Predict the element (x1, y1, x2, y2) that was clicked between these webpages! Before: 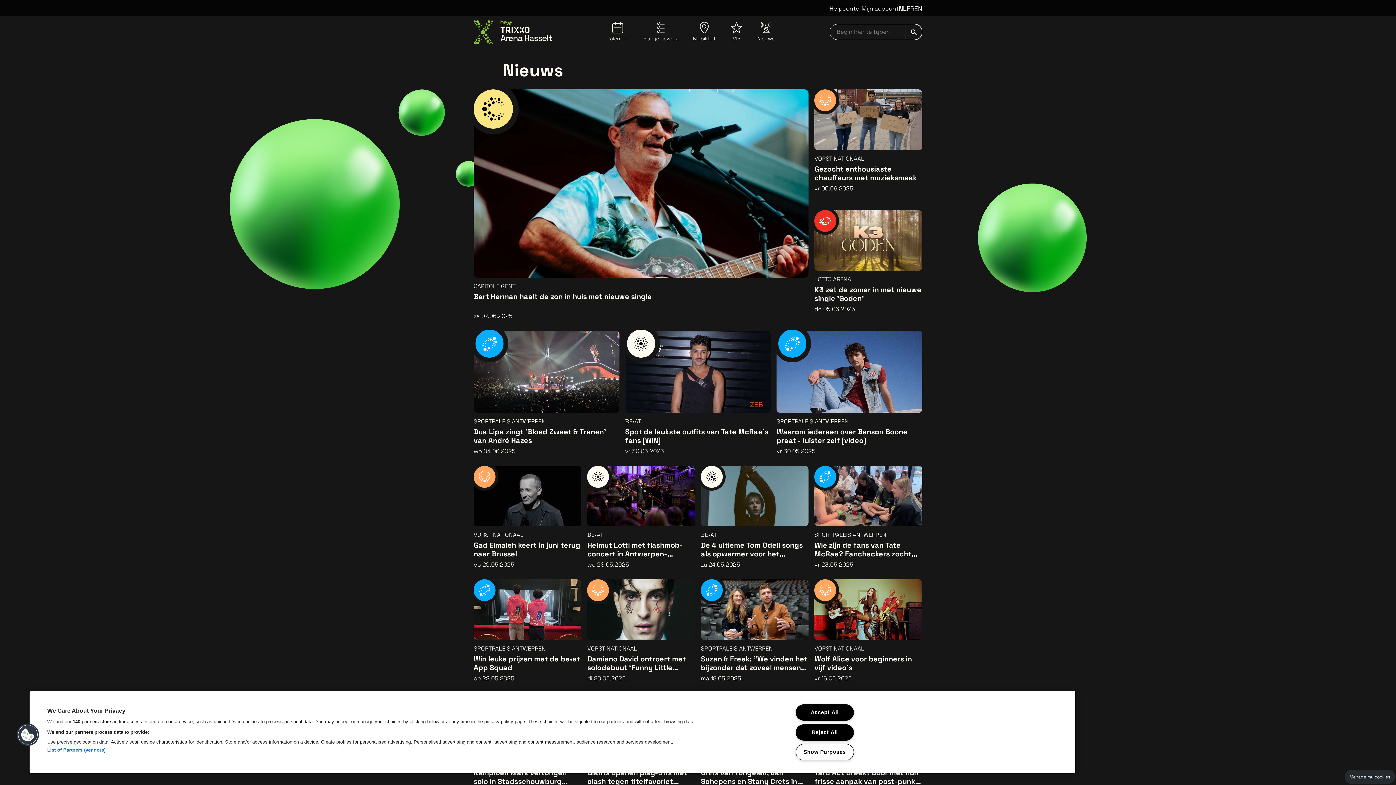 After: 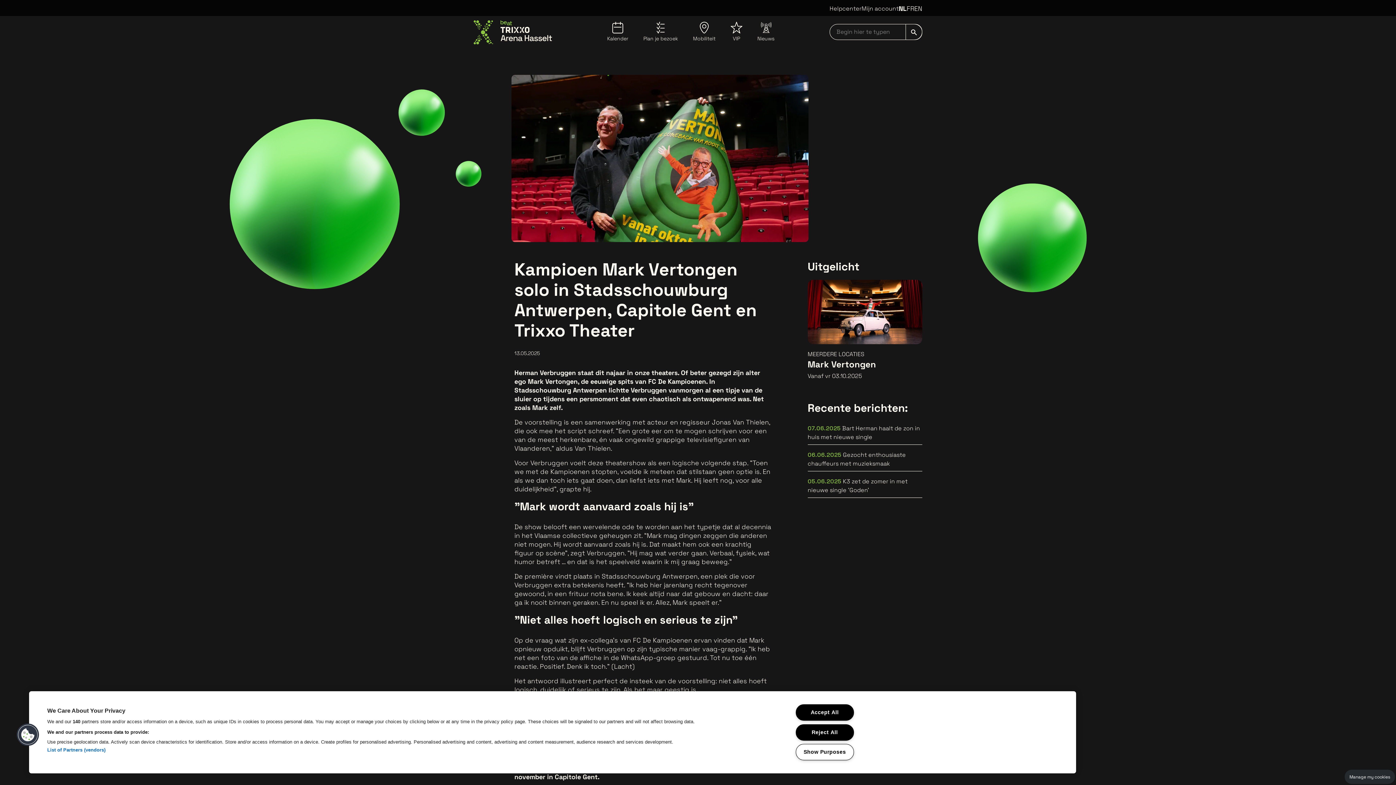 Action: label: Kampioen Mark Vertongen solo in Stadsschouwburg Antwerpen, Capitole Gent en Trixxo Theater bbox: (473, 768, 581, 786)